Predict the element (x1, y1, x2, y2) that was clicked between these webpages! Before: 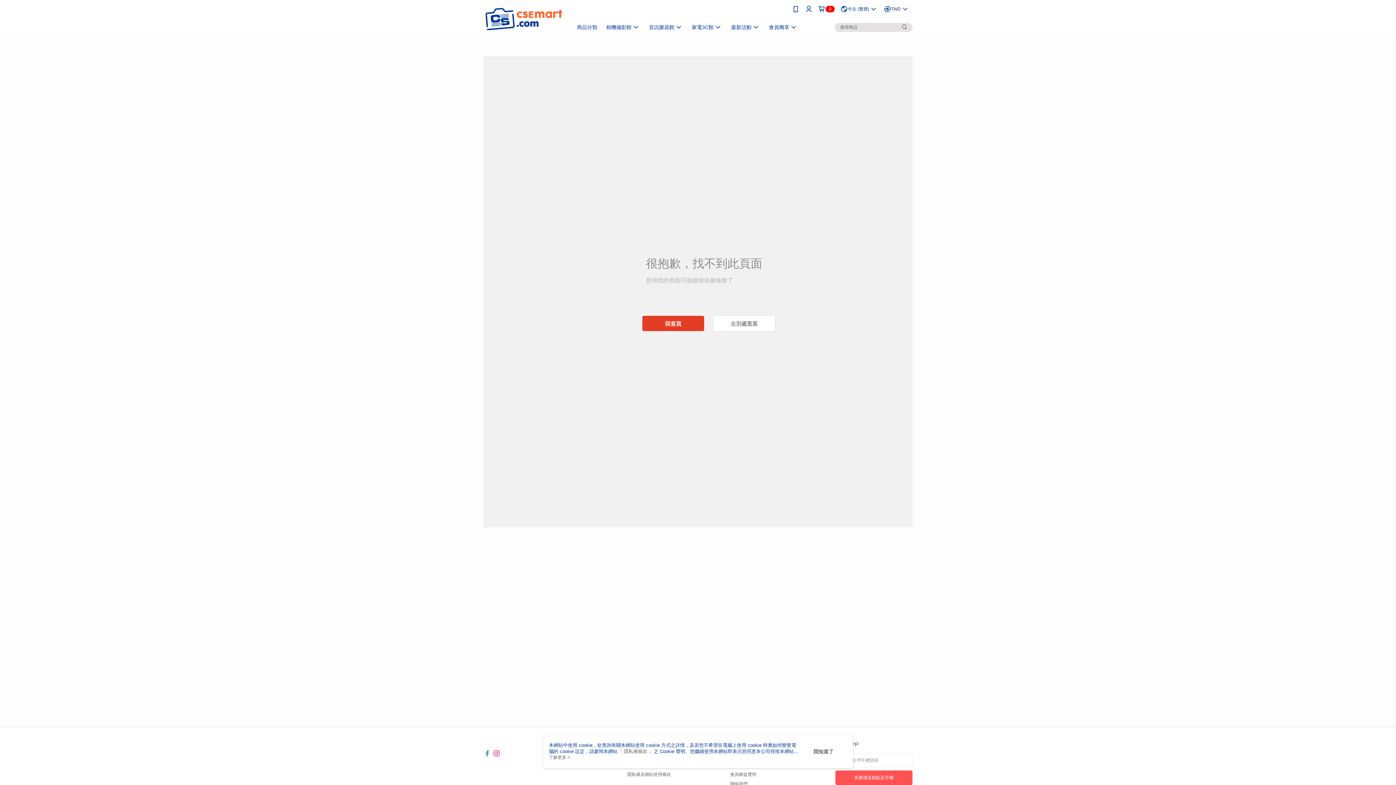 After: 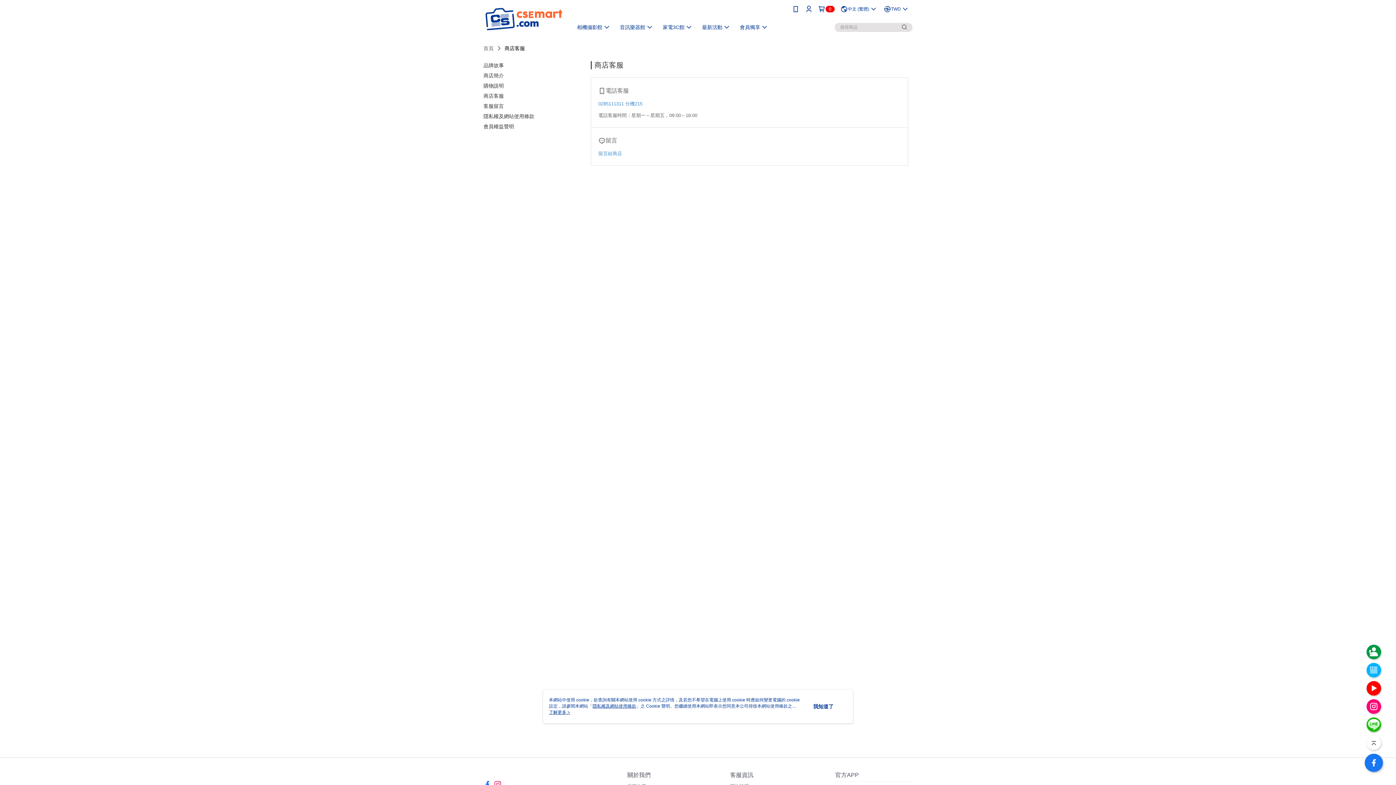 Action: label: 聯絡我們 bbox: (730, 781, 747, 786)